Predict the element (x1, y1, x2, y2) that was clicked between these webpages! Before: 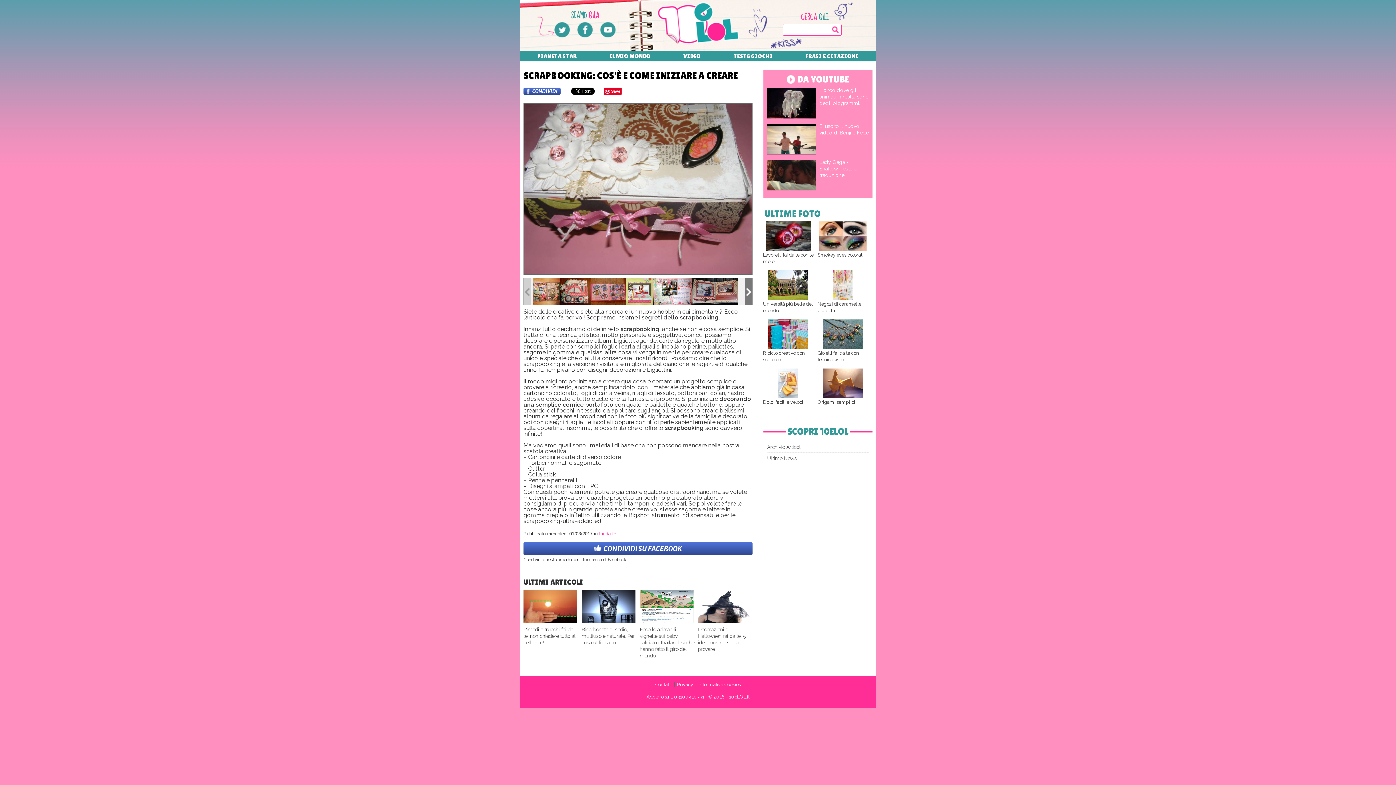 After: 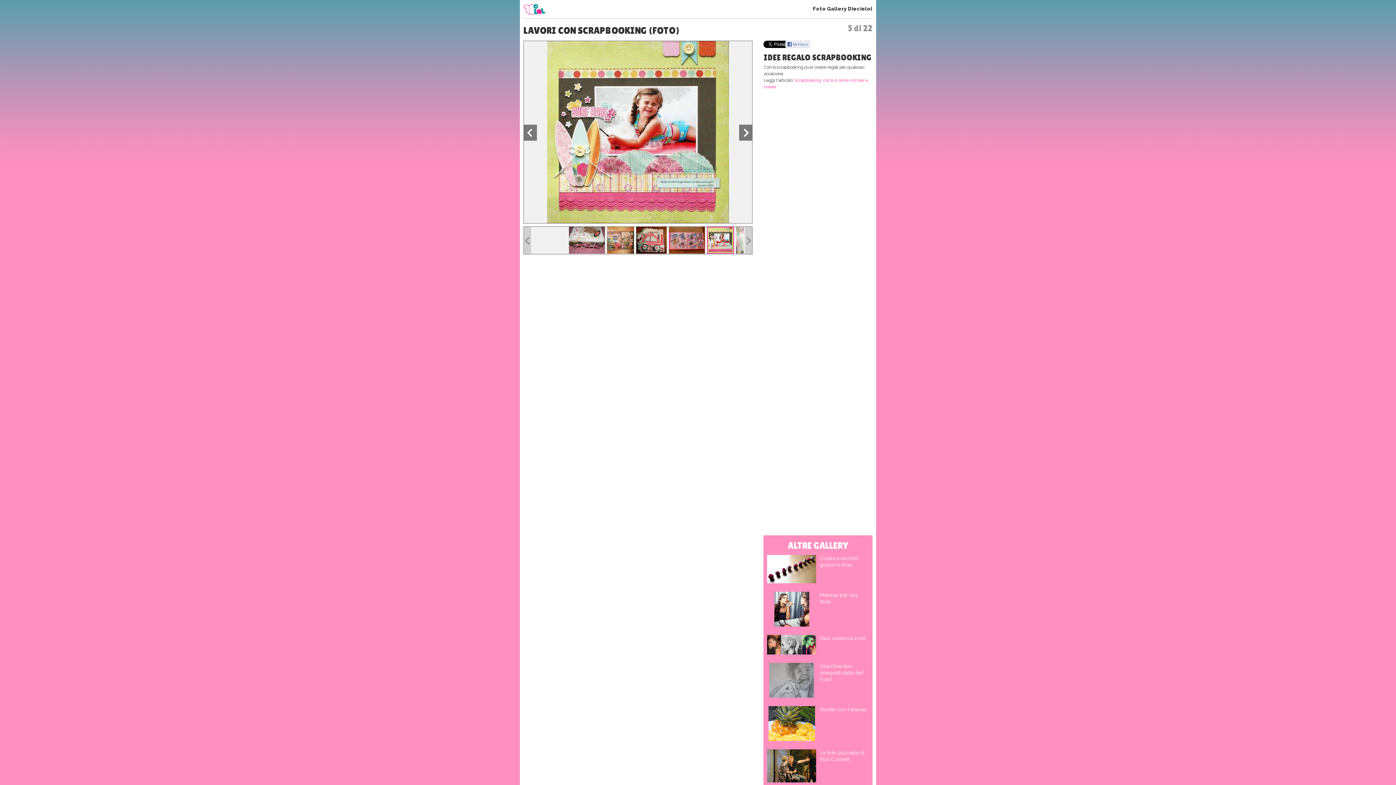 Action: bbox: (626, 278, 653, 305)